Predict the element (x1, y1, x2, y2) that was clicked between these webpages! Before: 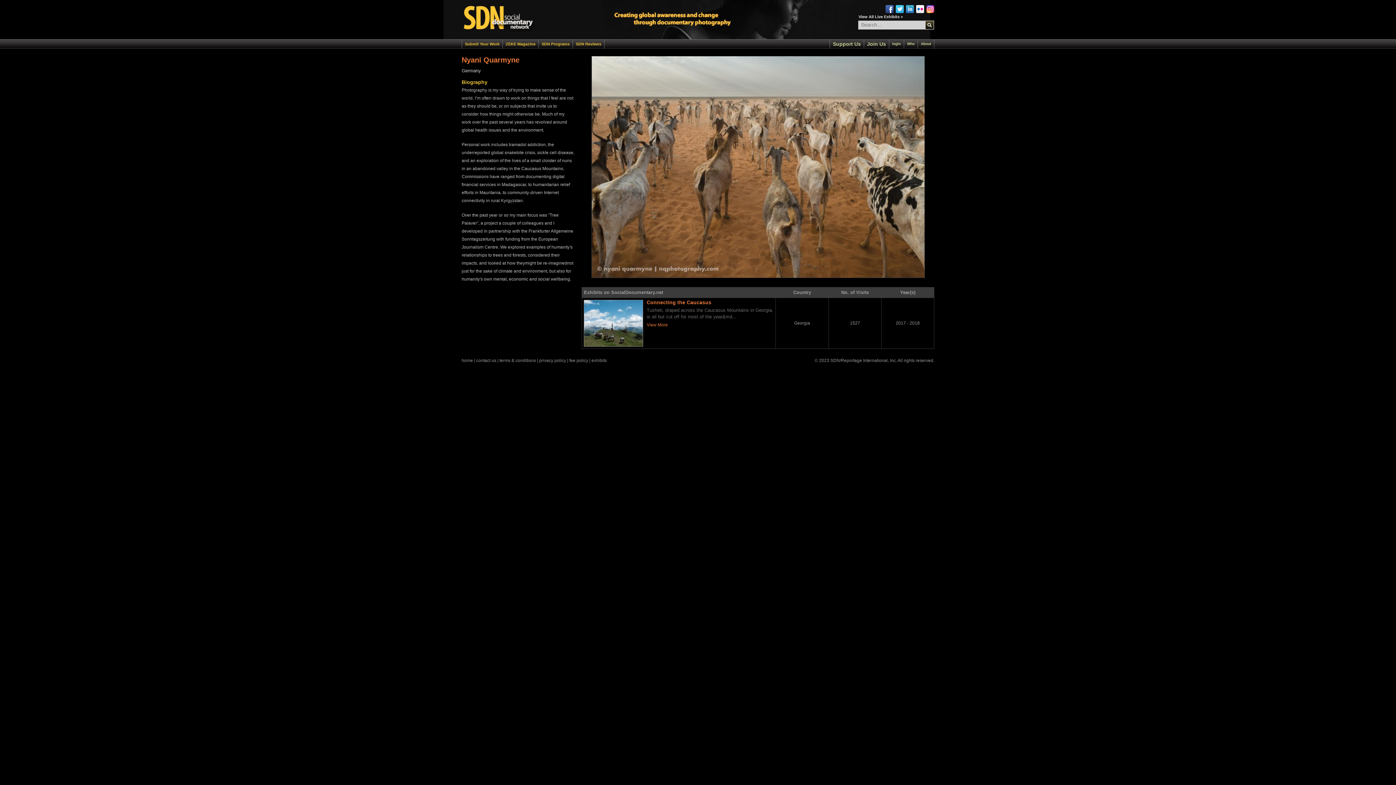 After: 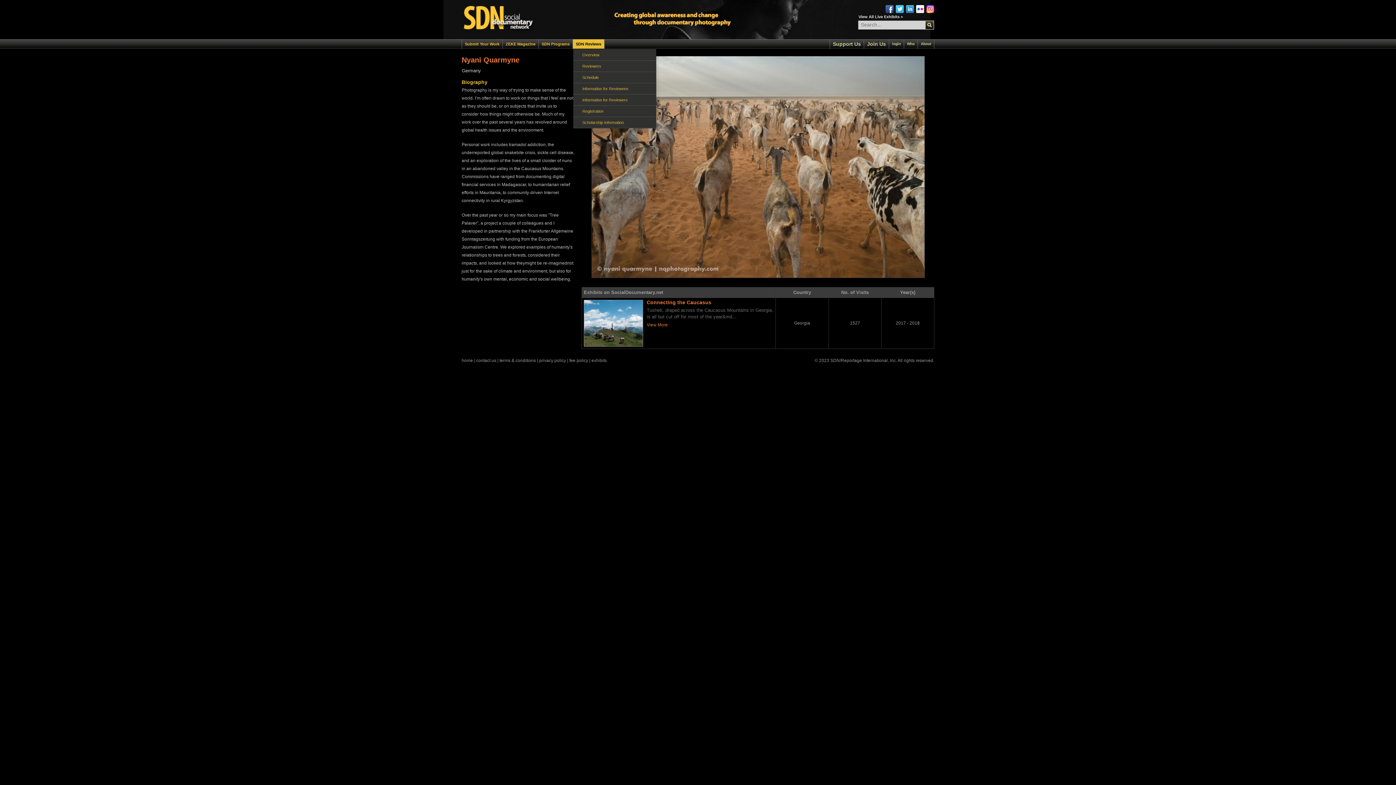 Action: bbox: (573, 39, 604, 48) label: SDN Reviews